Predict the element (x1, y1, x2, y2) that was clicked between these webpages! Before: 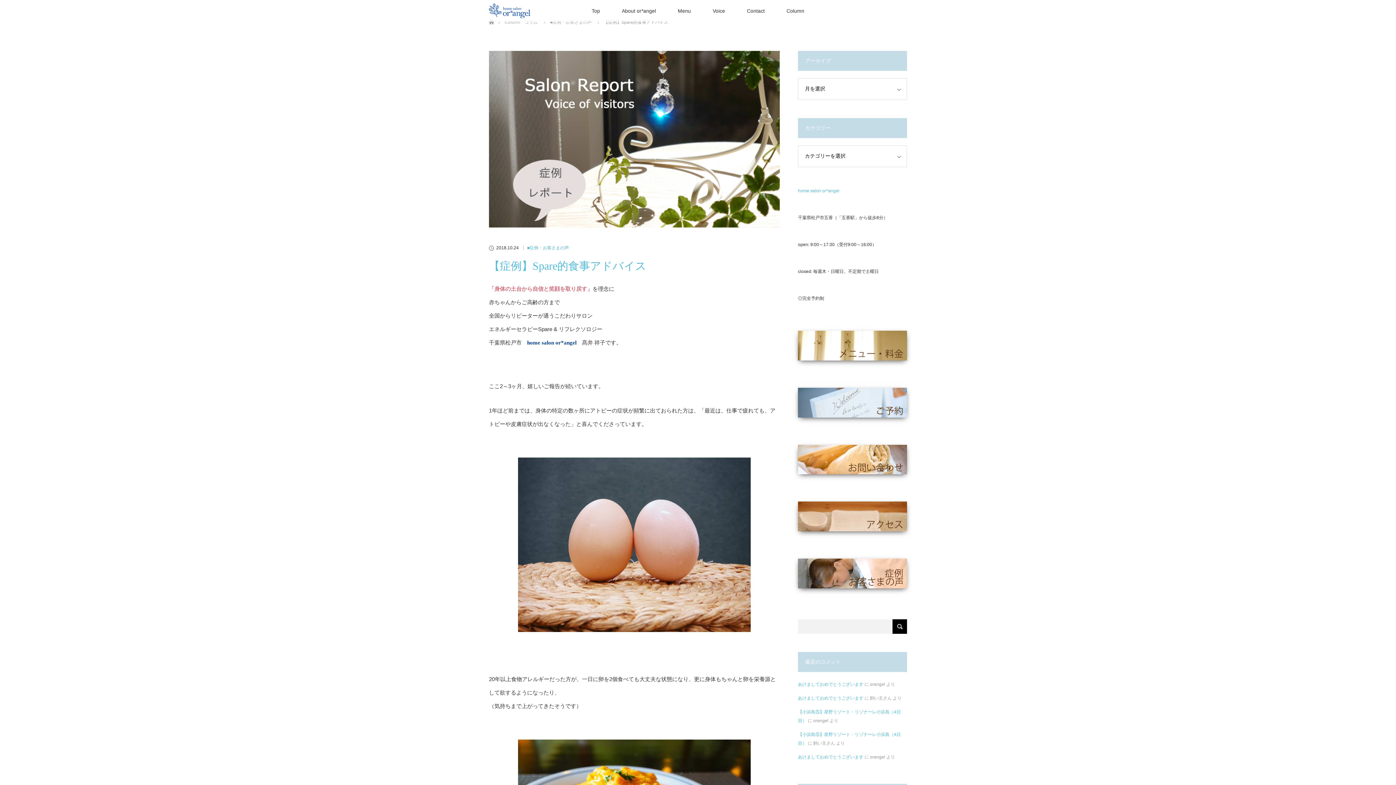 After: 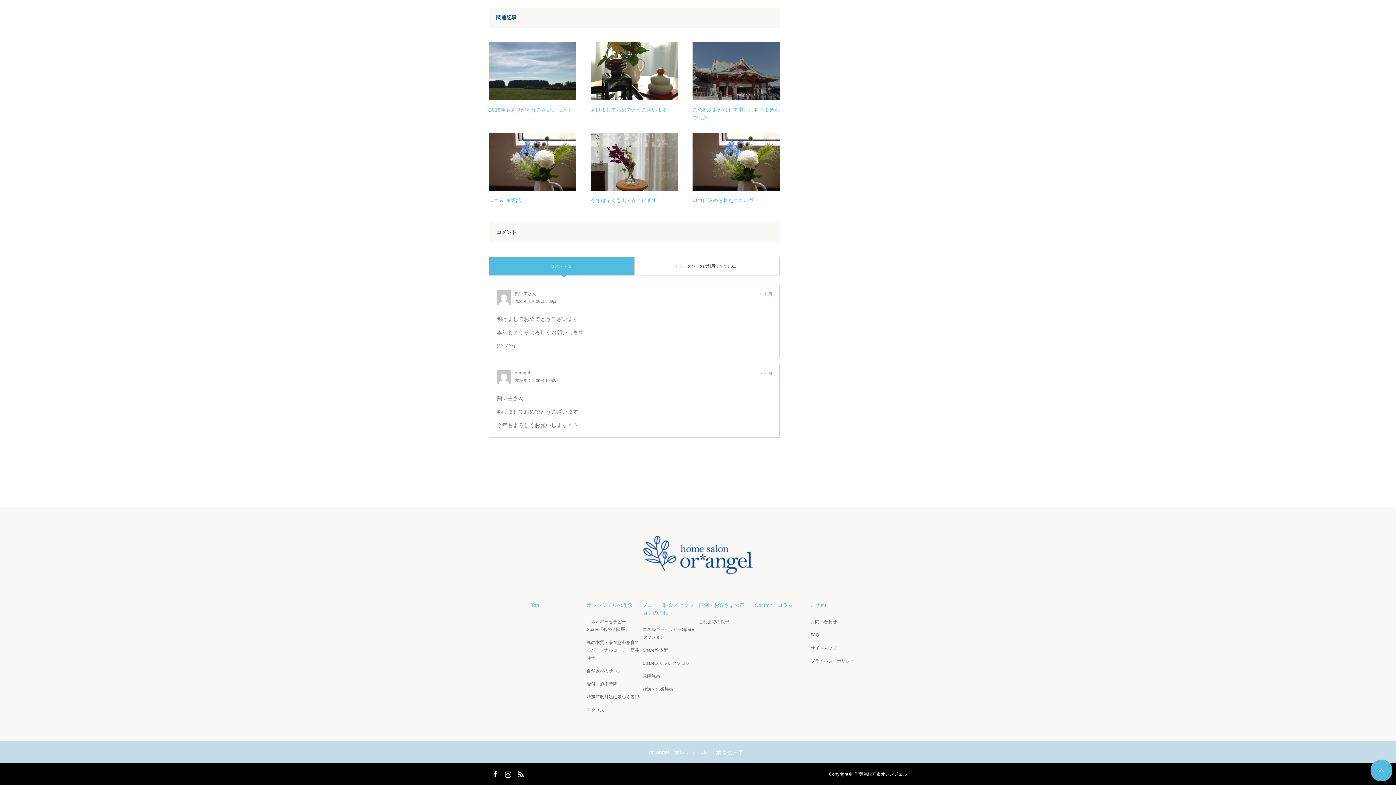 Action: bbox: (798, 696, 863, 701) label: あけましておめでとうございます